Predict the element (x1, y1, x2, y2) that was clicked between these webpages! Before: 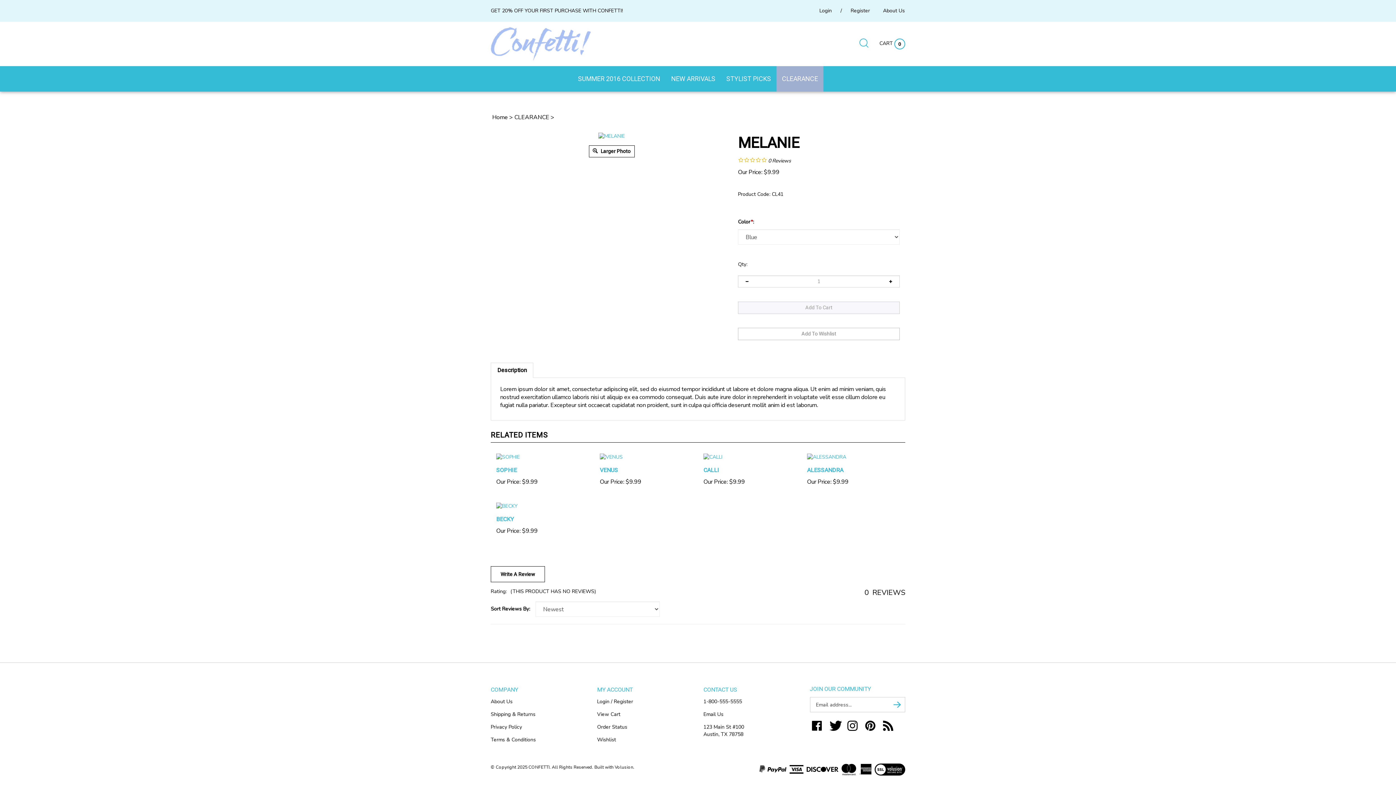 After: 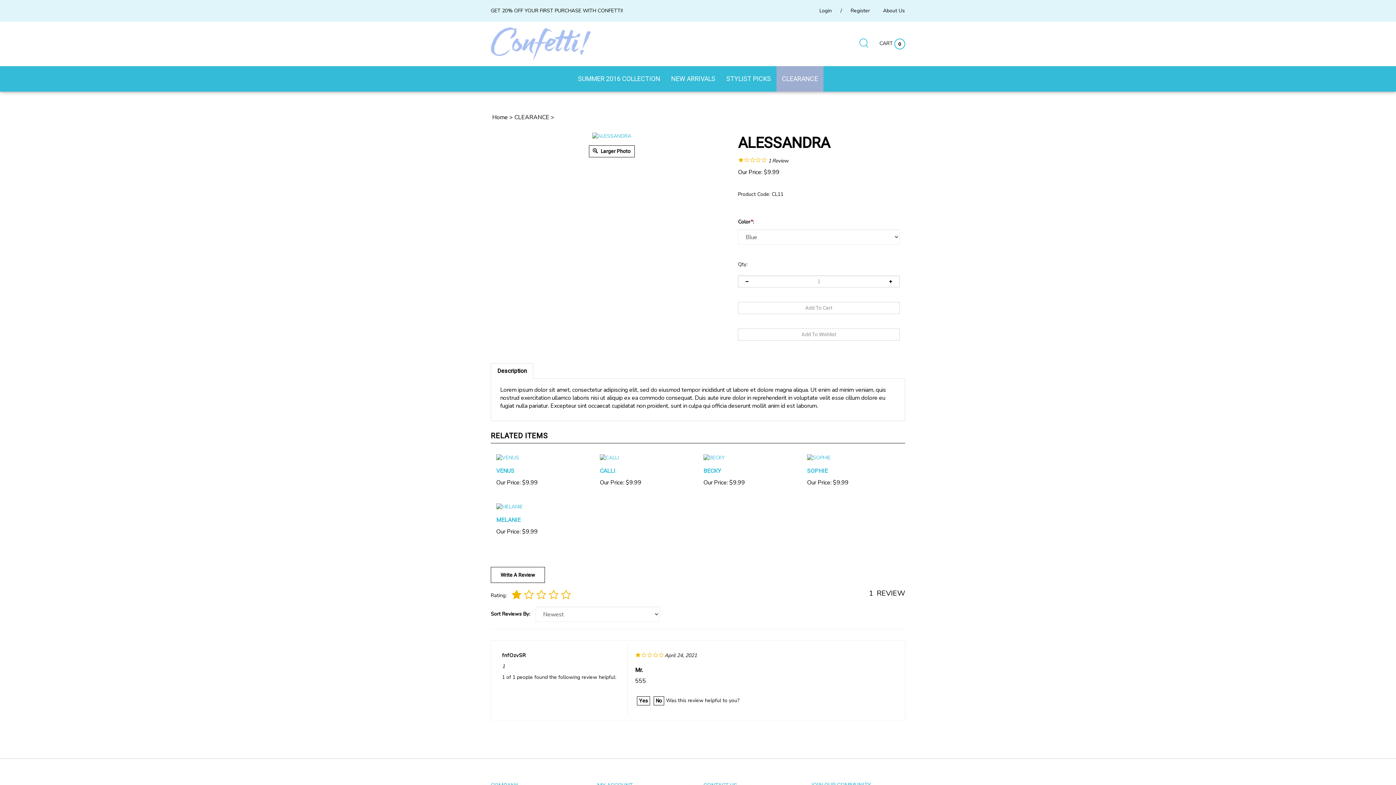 Action: bbox: (807, 456, 843, 464) label: ALESSANDRA